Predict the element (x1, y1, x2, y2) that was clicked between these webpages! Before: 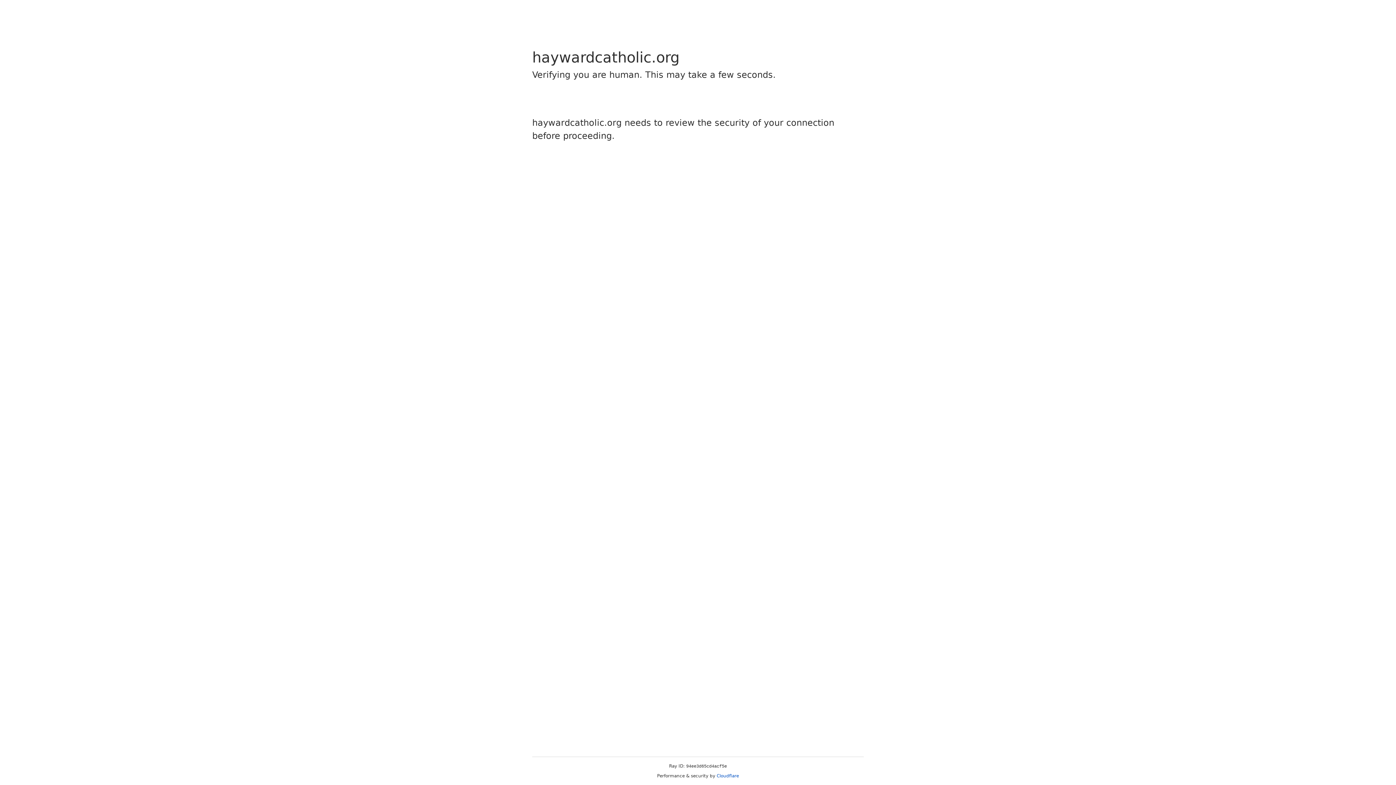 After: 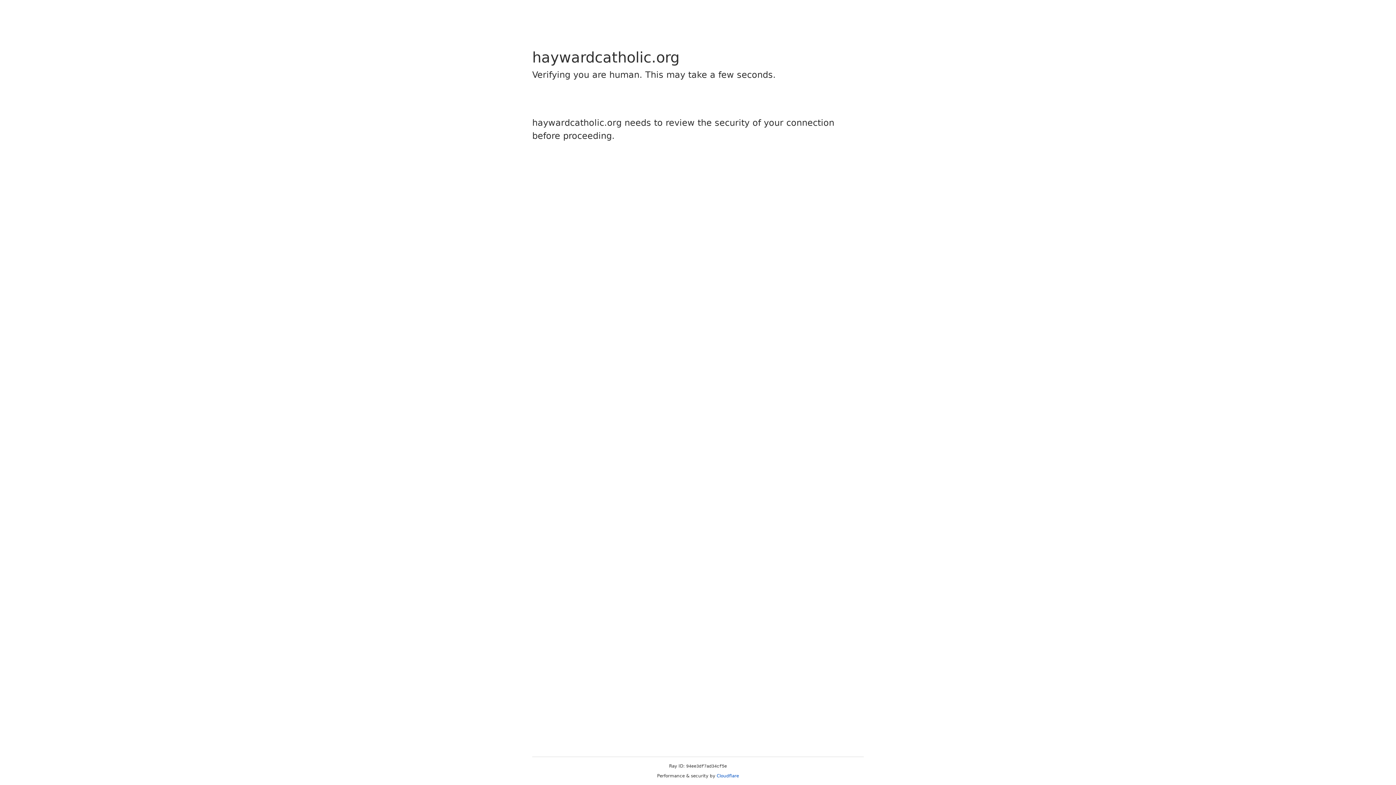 Action: bbox: (716, 773, 739, 778) label: Cloudflare